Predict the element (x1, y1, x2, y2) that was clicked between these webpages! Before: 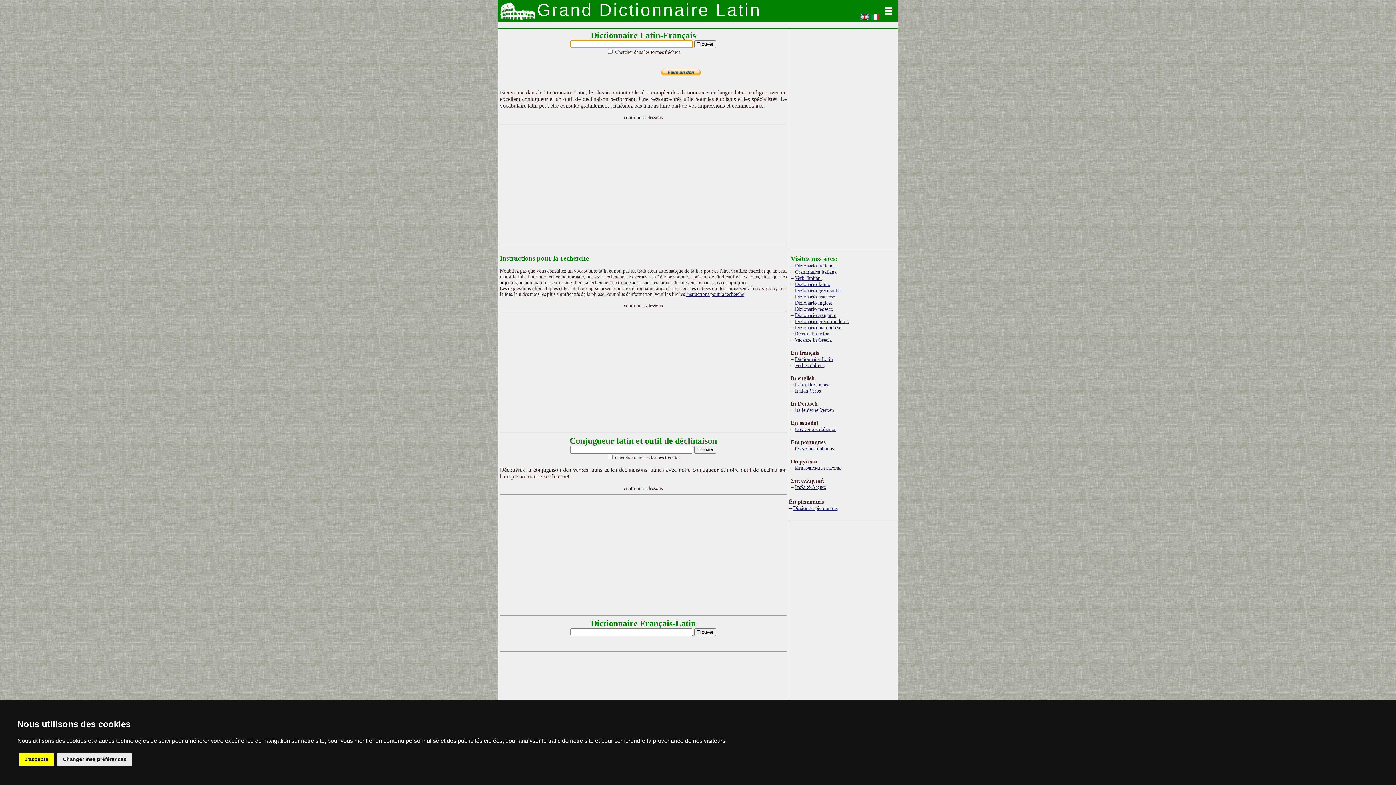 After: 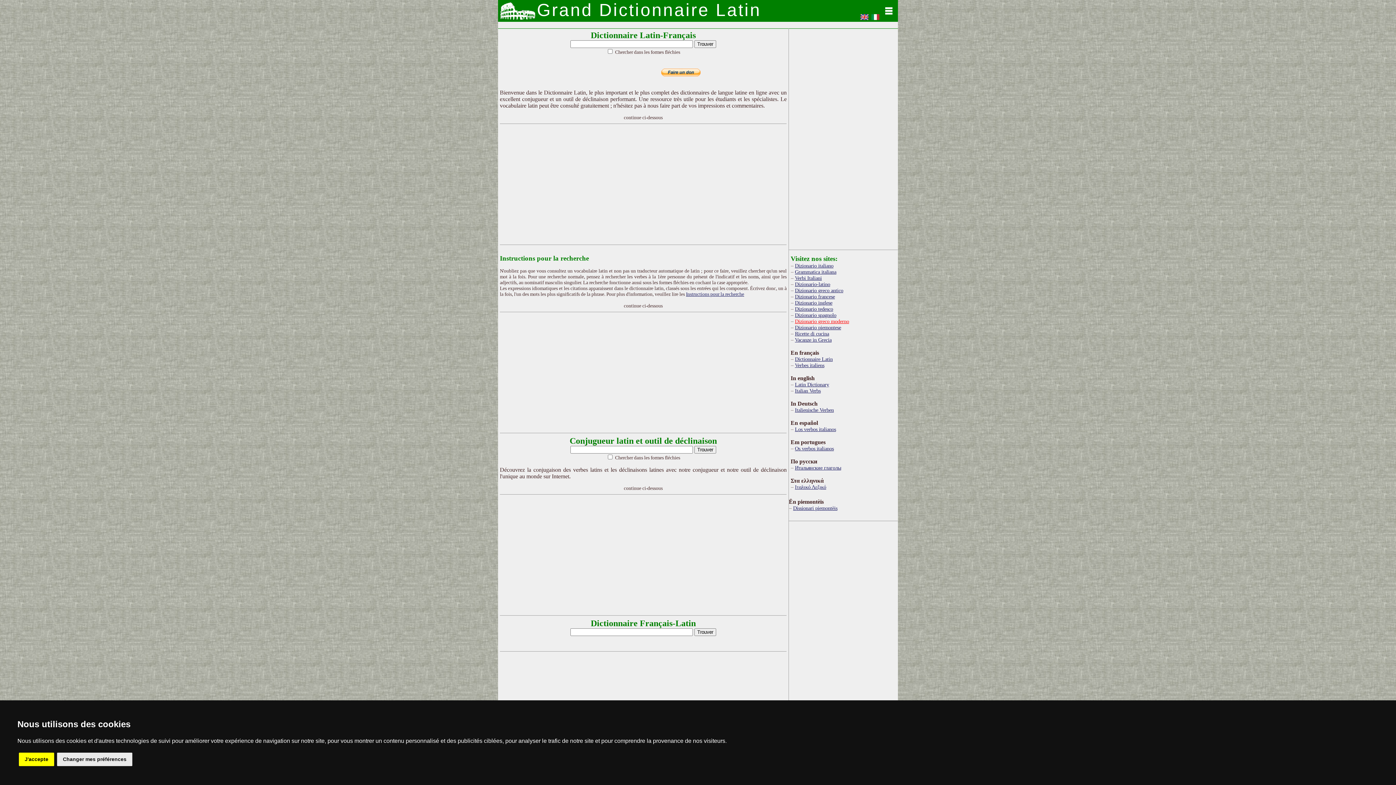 Action: label: Dizionario greco moderno bbox: (795, 318, 849, 324)